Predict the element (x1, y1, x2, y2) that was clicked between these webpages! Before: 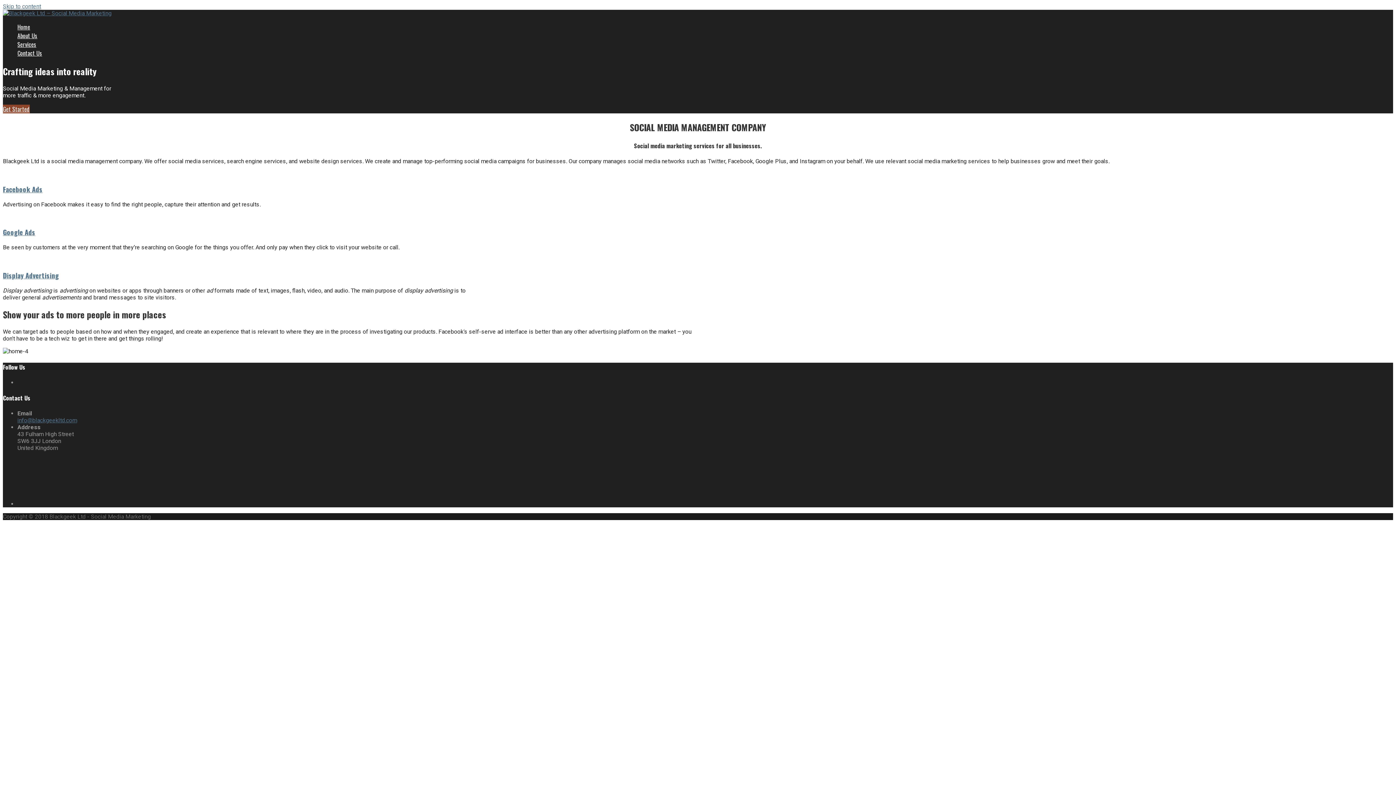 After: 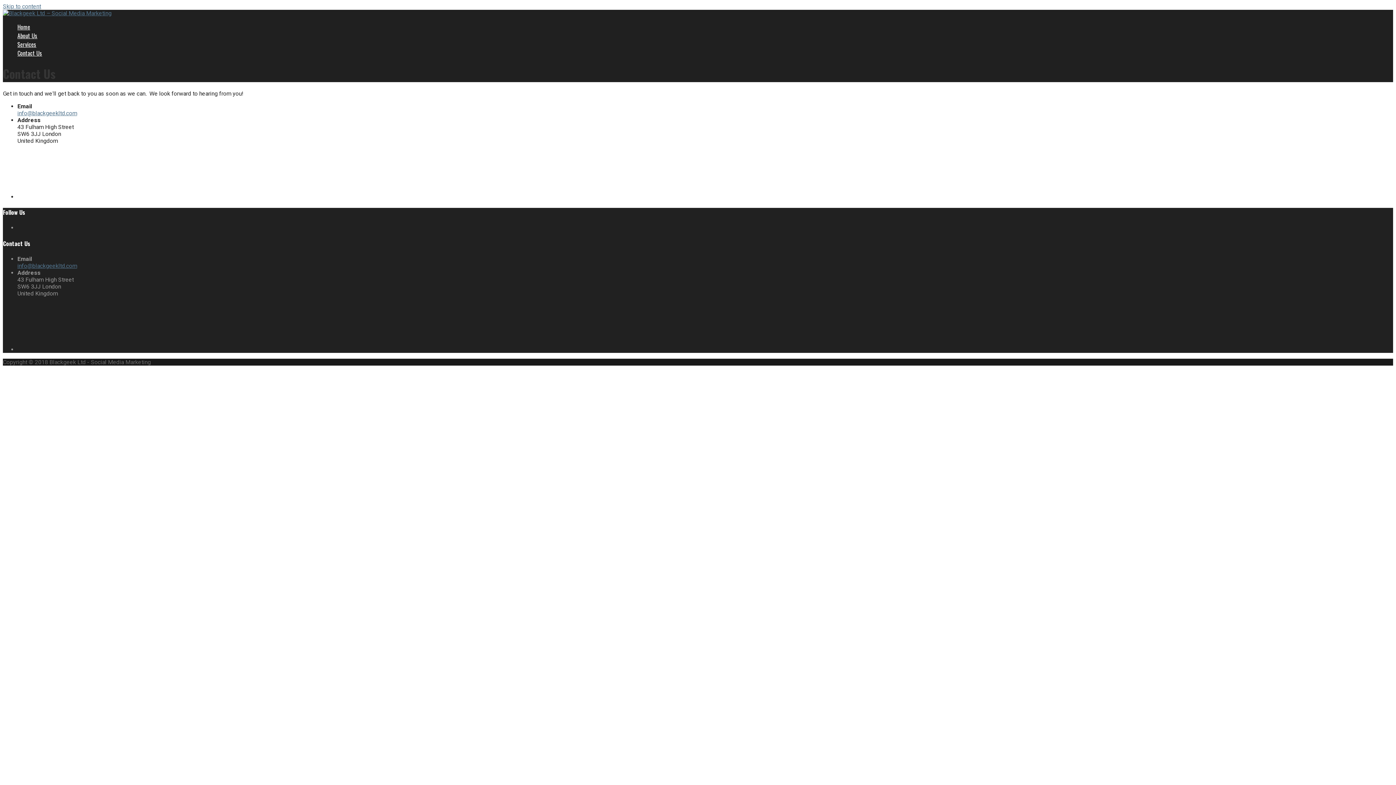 Action: bbox: (17, 48, 42, 57) label: Contact Us